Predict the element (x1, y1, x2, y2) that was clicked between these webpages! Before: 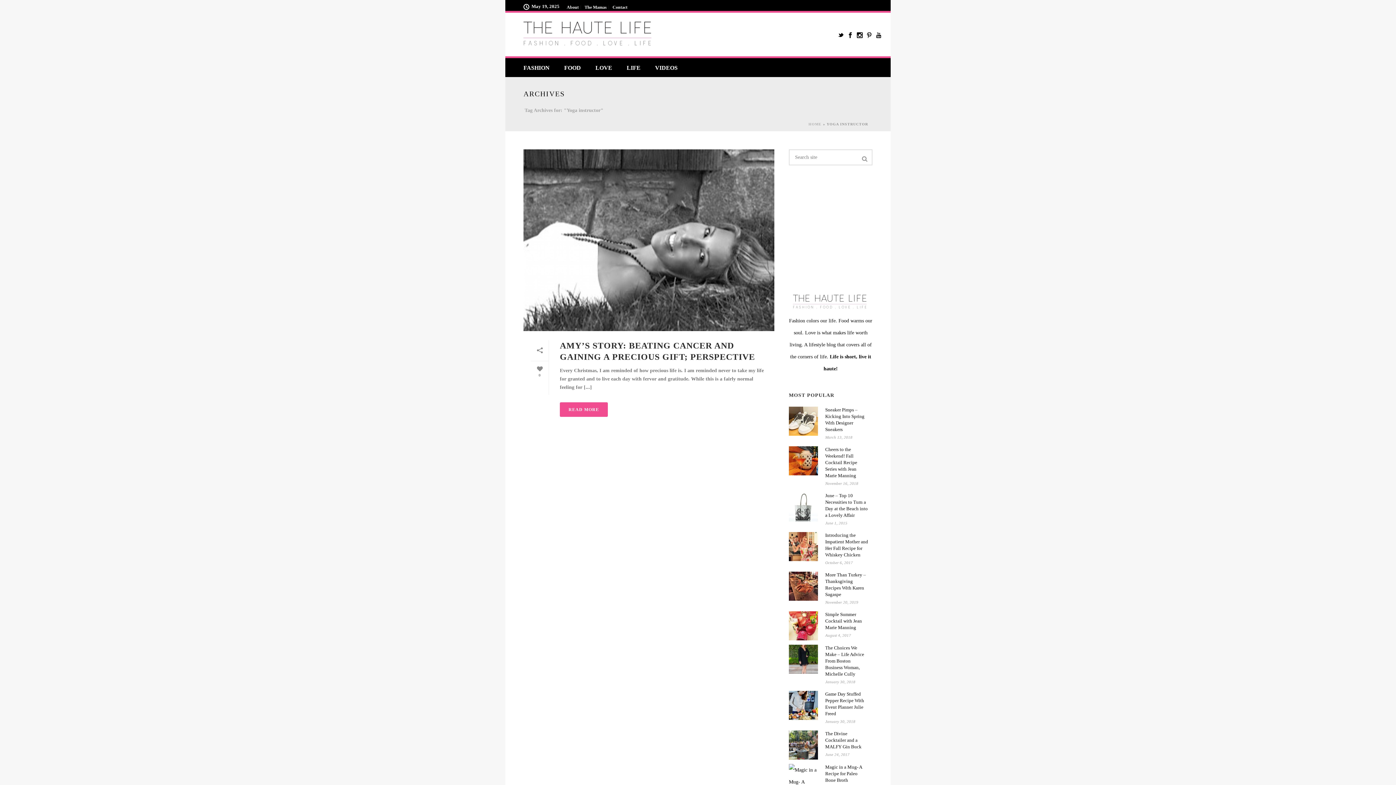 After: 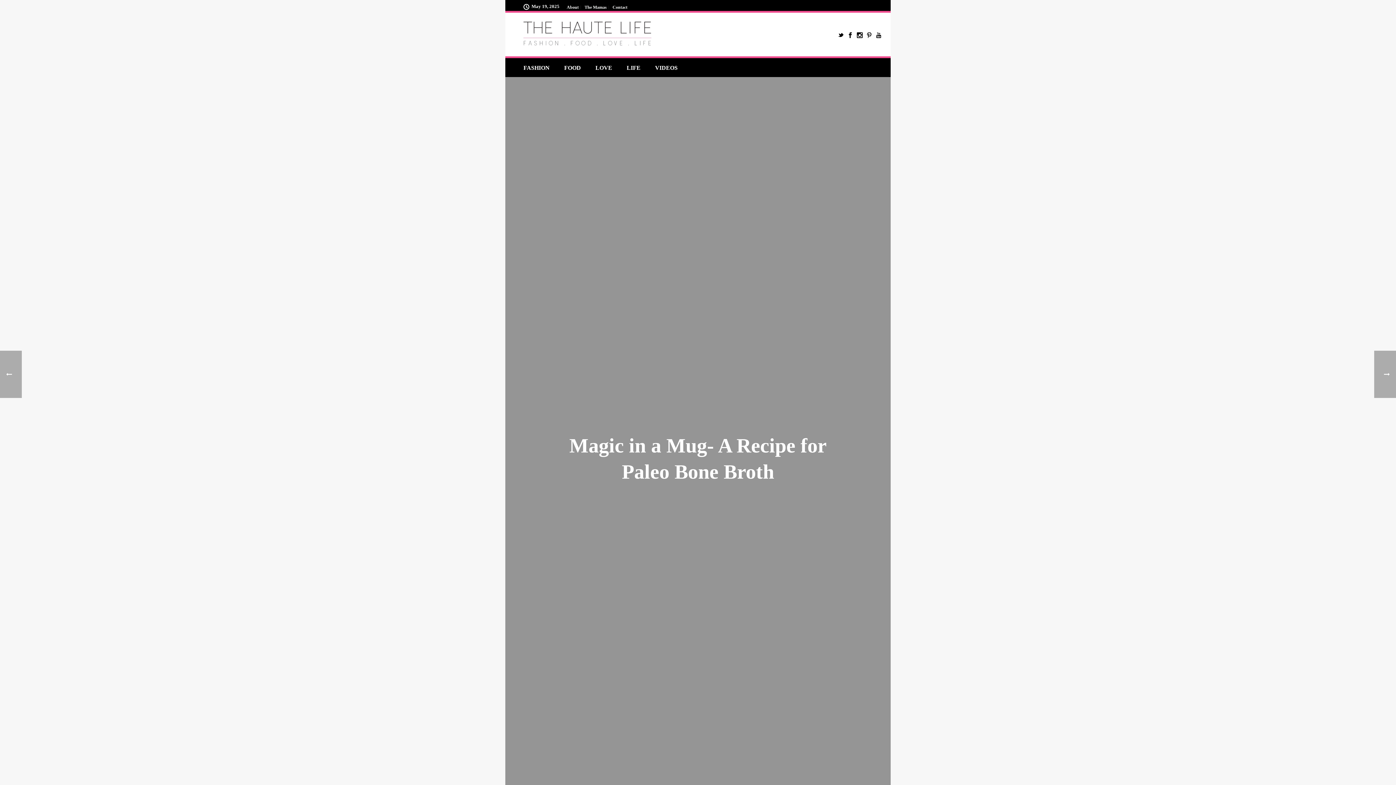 Action: label: Magic in a Mug- A Recipe for Paleo Bone Broth bbox: (825, 764, 869, 784)